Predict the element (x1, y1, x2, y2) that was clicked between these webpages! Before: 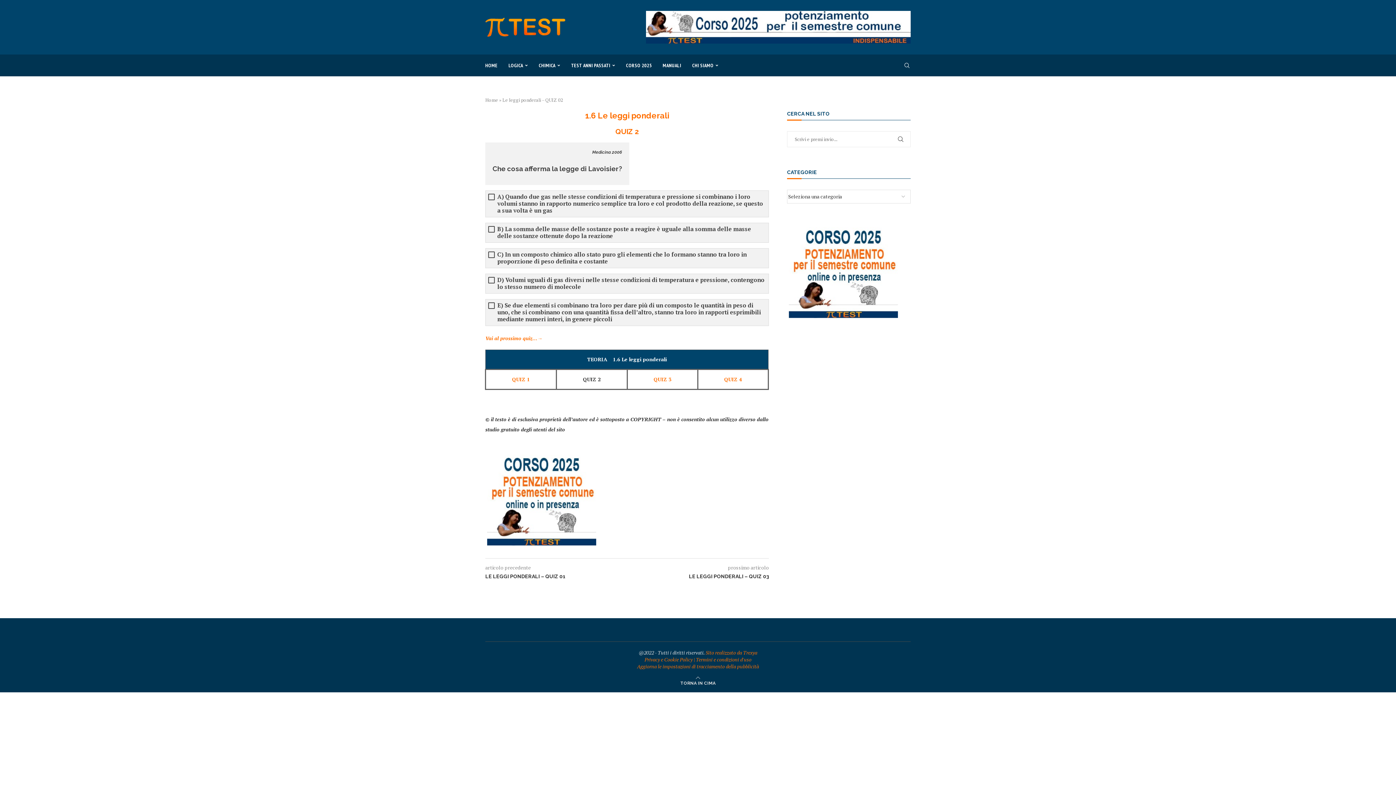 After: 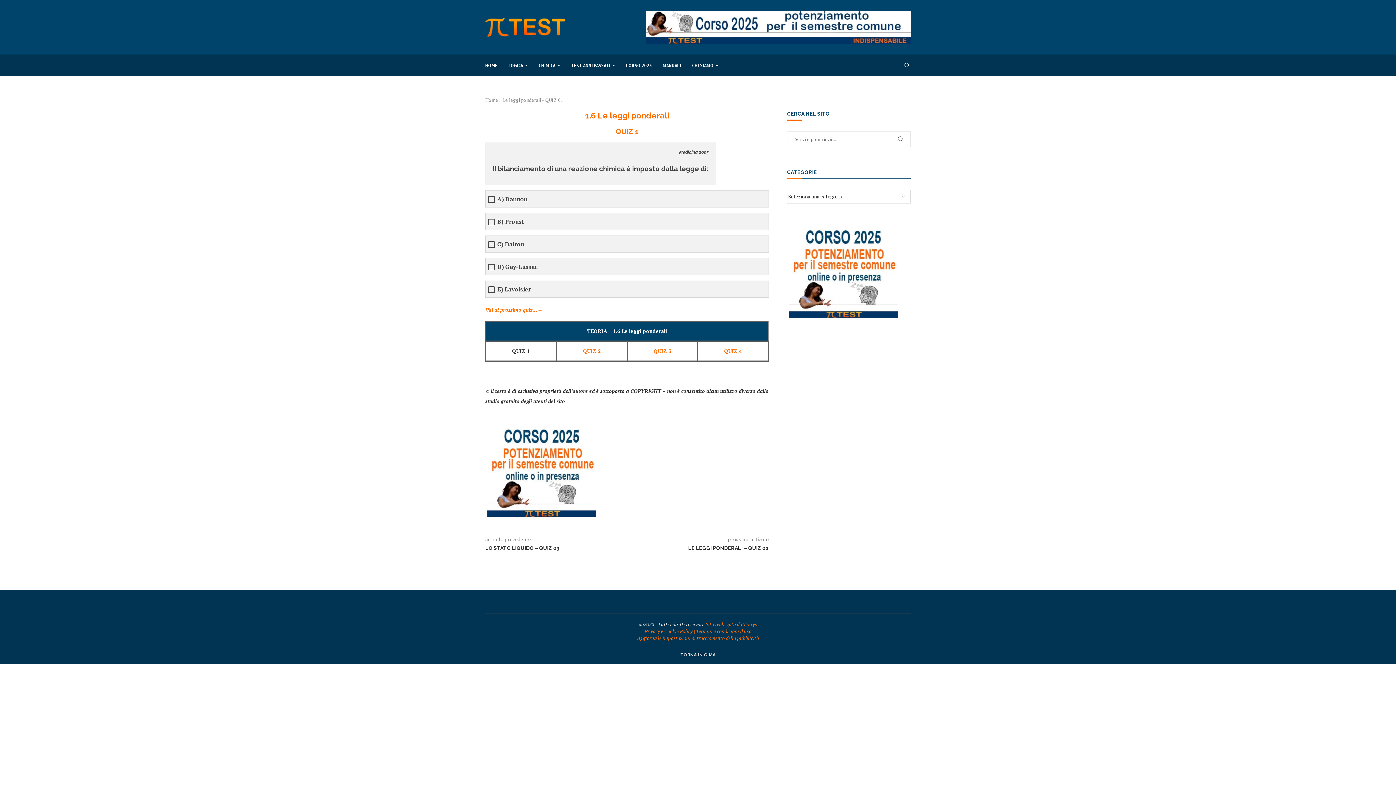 Action: label: QUIZ 1 bbox: (512, 376, 530, 382)